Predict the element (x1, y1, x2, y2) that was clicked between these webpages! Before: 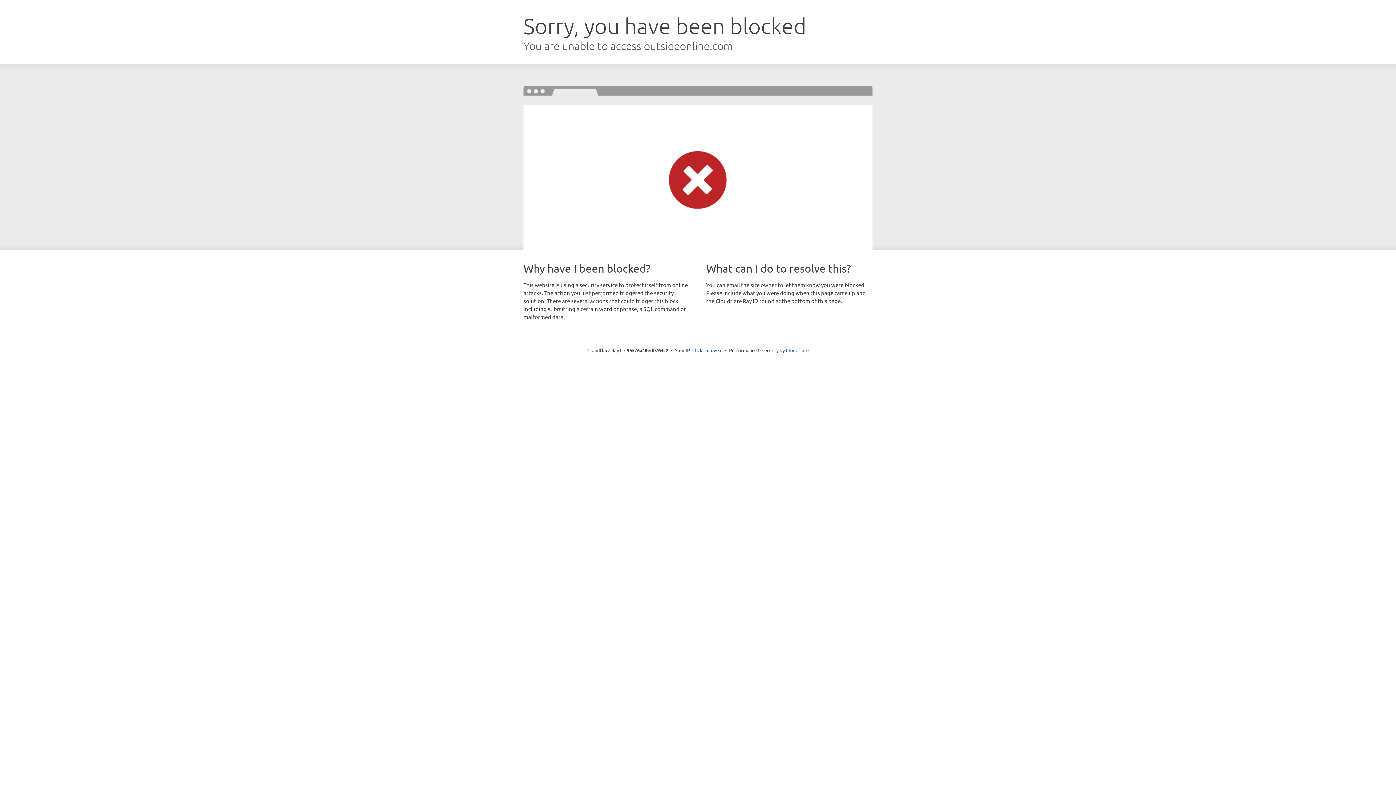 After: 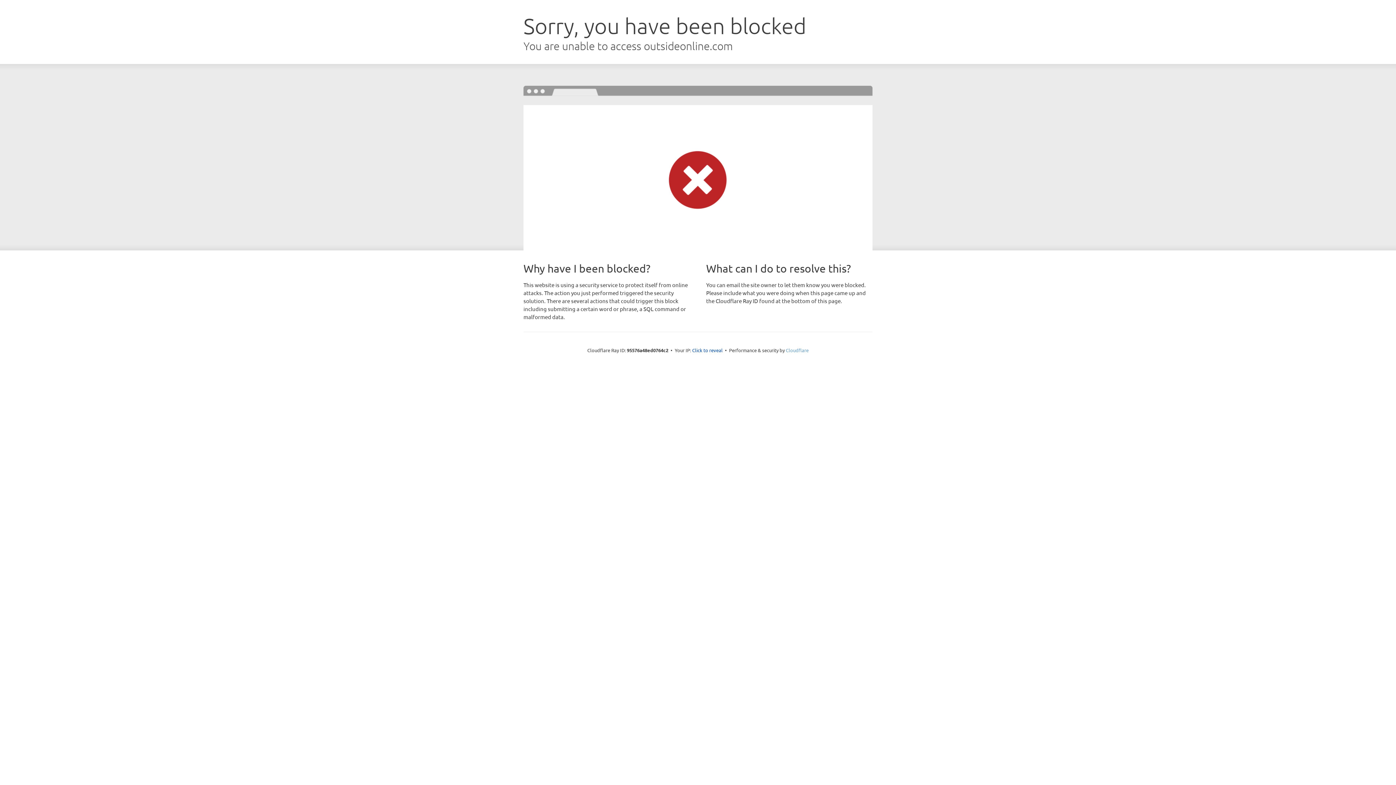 Action: label: Cloudflare bbox: (786, 347, 808, 353)